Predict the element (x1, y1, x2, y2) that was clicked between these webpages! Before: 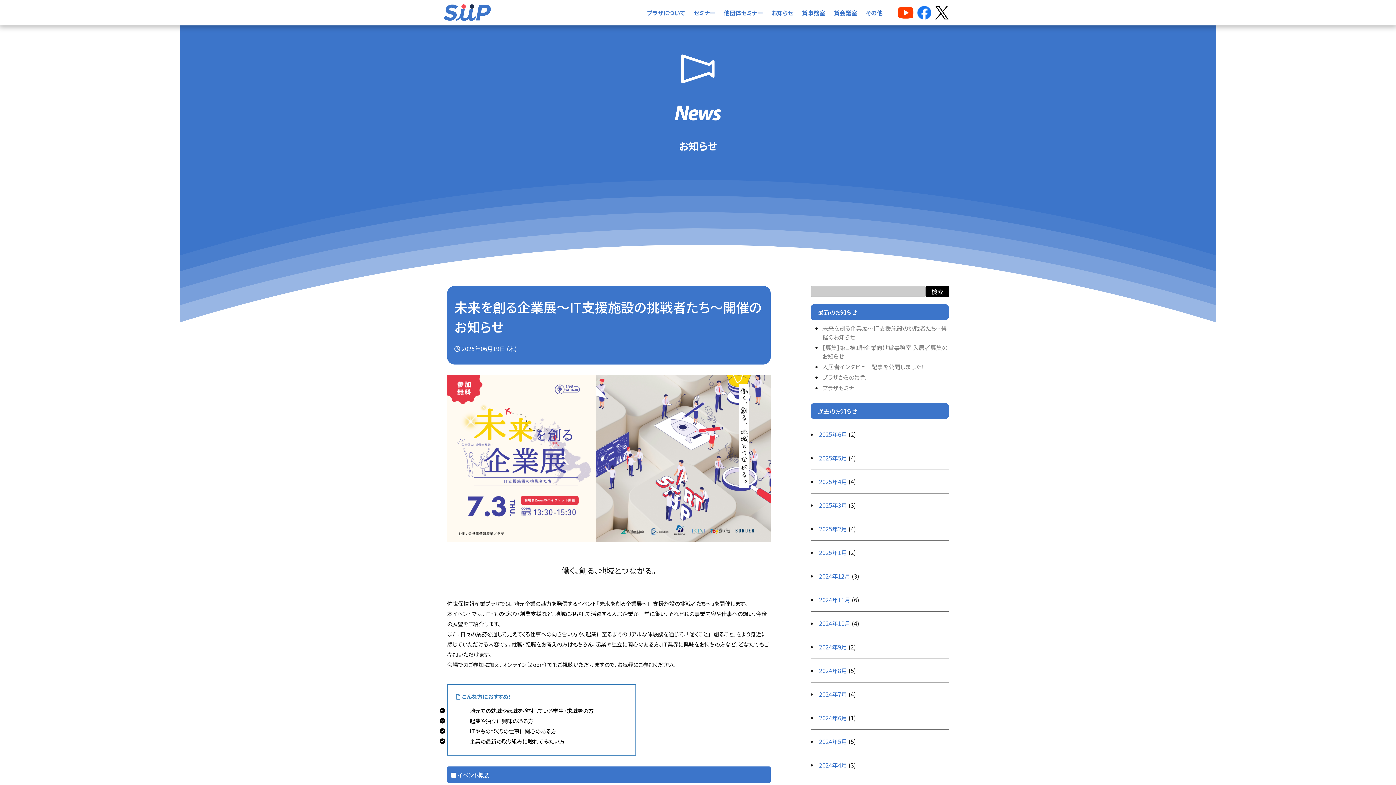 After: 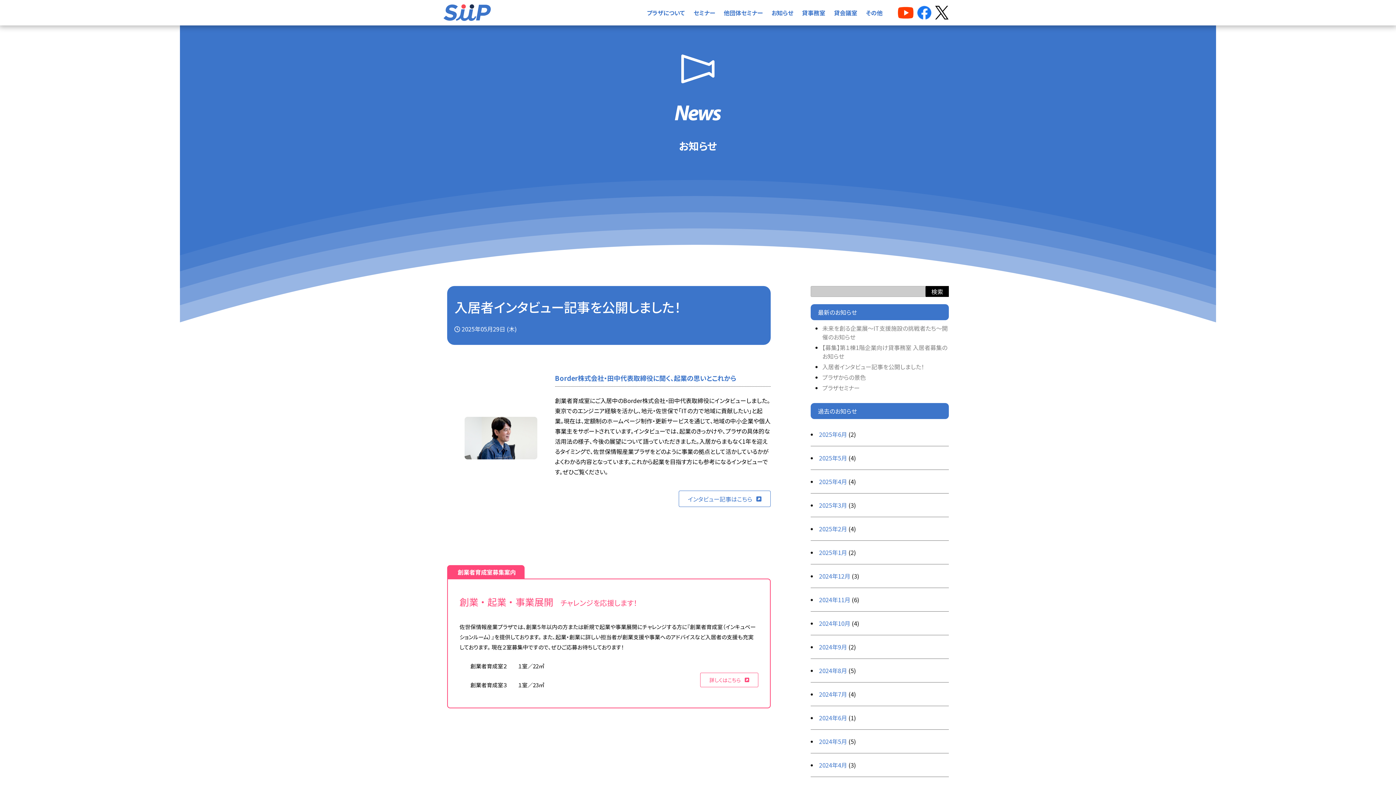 Action: label: 入居者インタビュー記事を公開しました！ bbox: (822, 362, 924, 371)